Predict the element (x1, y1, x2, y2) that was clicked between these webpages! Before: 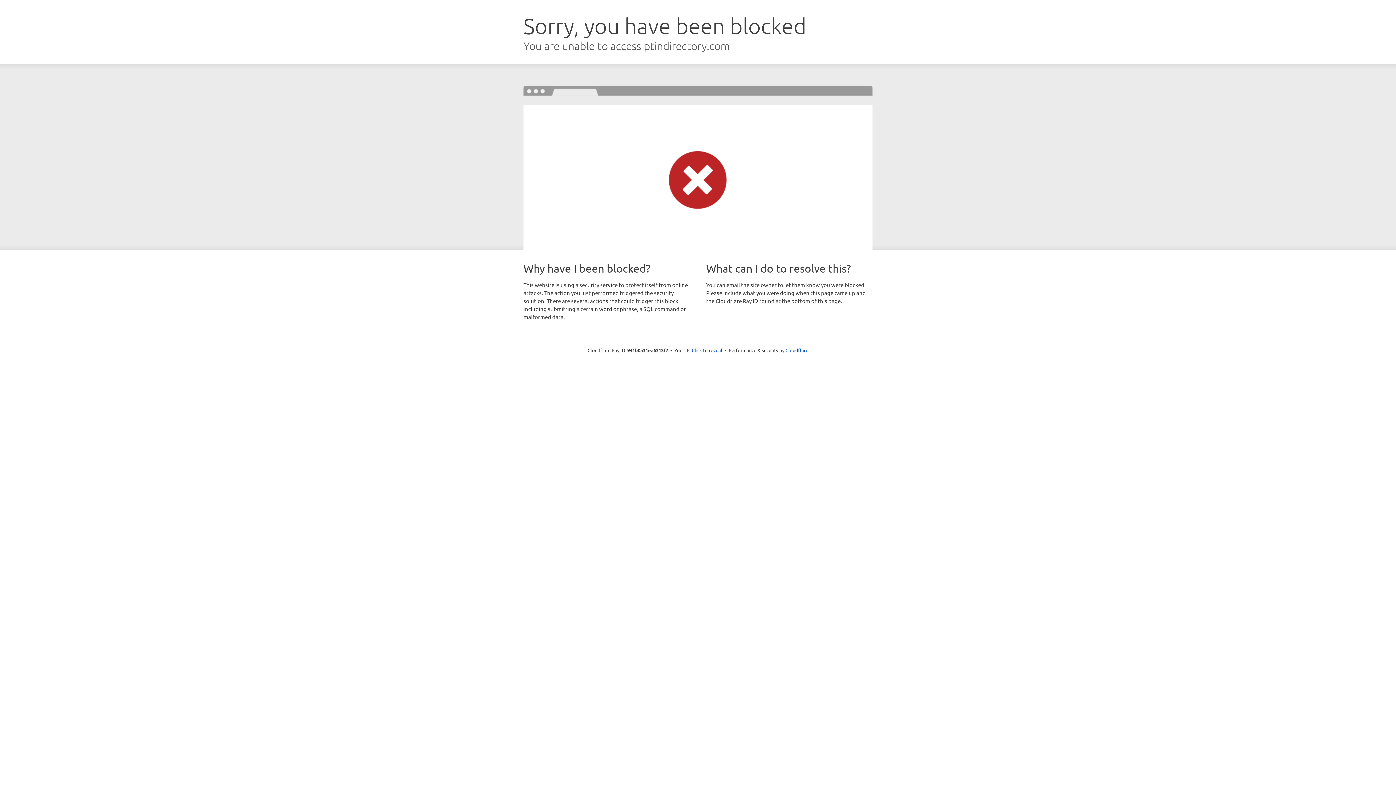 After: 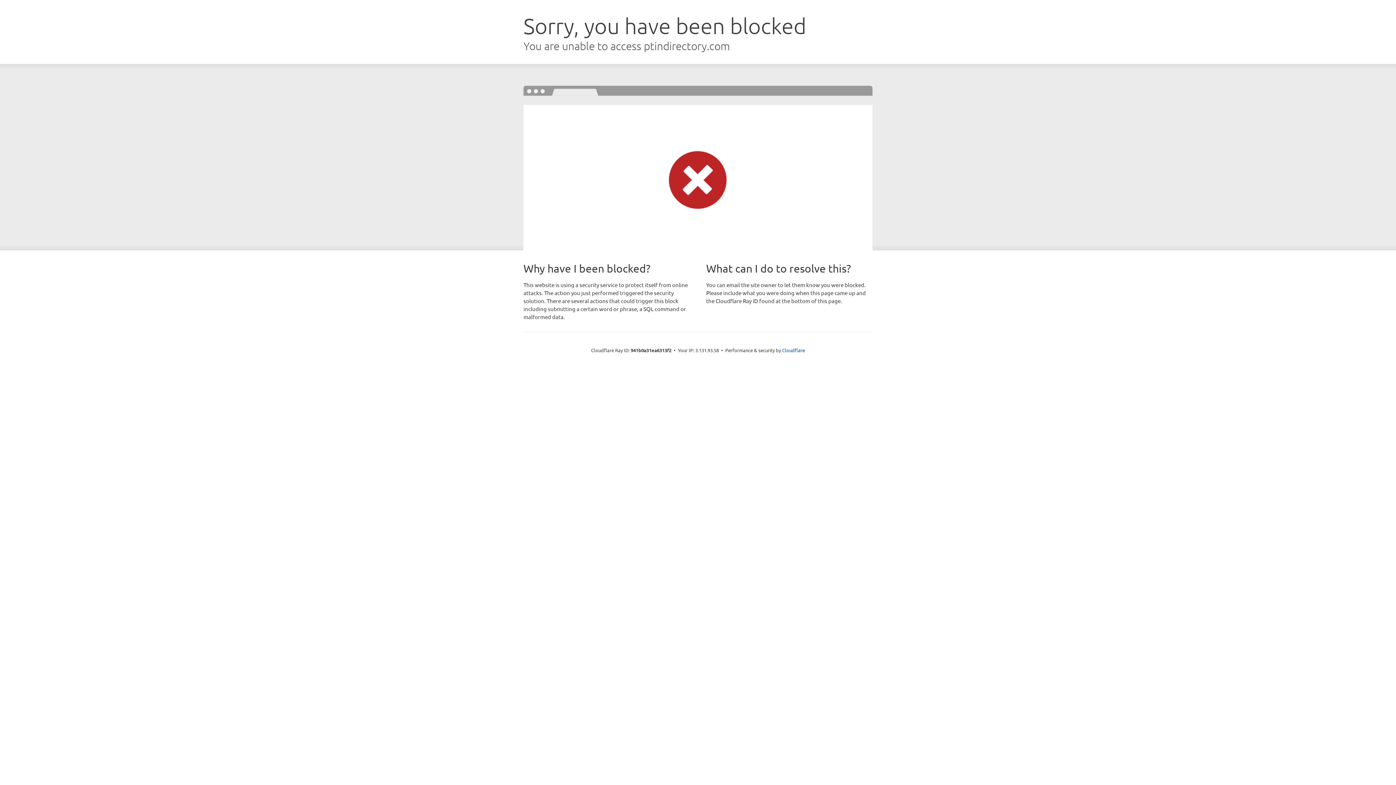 Action: bbox: (692, 346, 722, 353) label: Click to reveal